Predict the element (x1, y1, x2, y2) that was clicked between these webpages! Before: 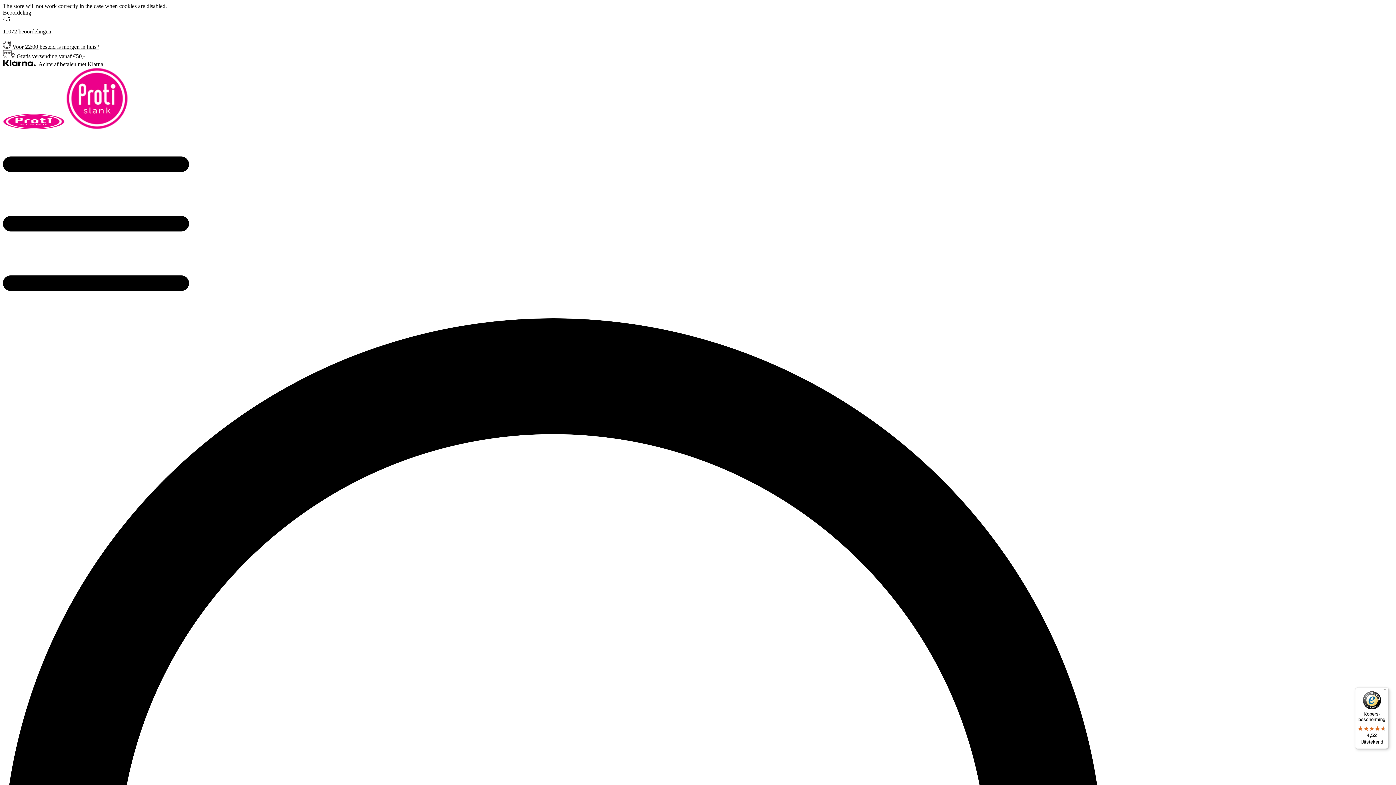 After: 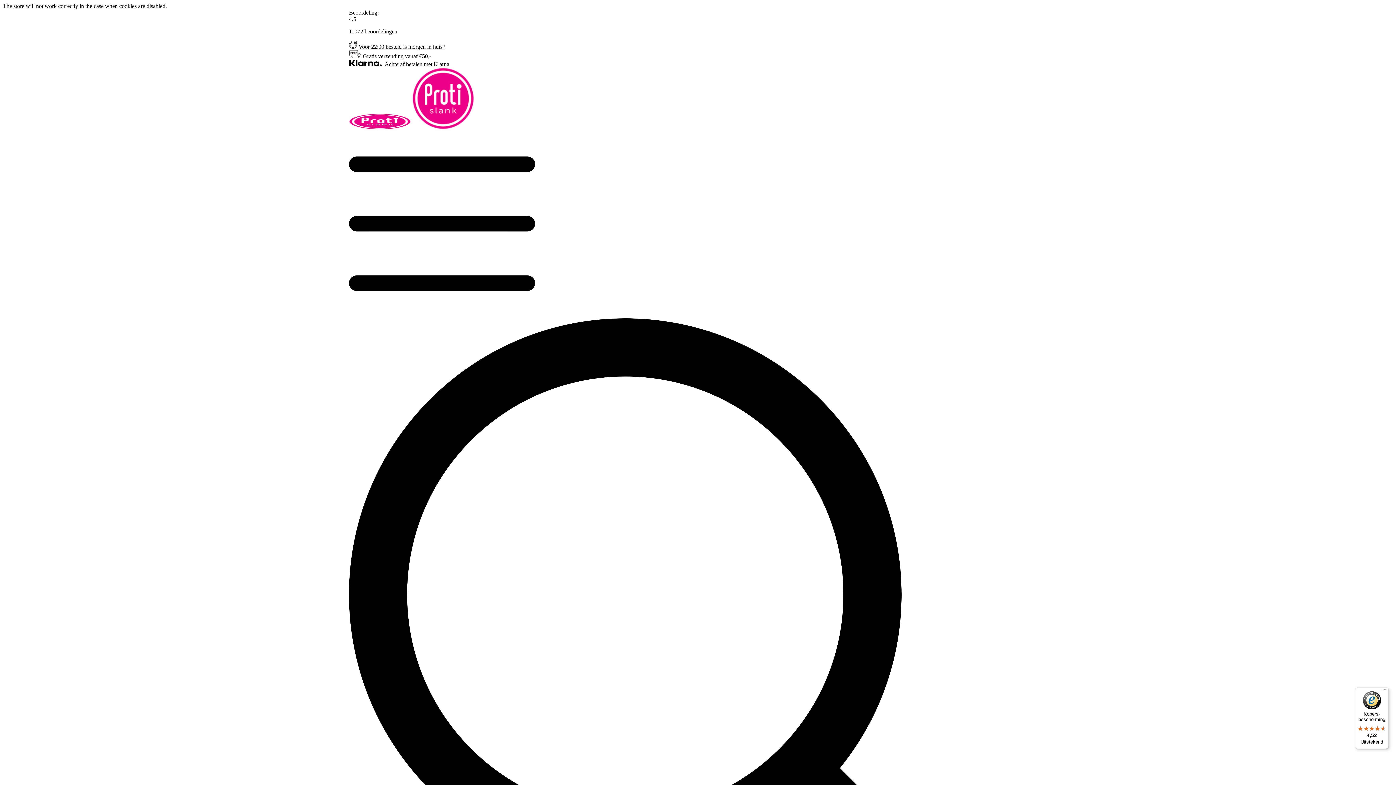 Action: bbox: (66, 124, 128, 130)